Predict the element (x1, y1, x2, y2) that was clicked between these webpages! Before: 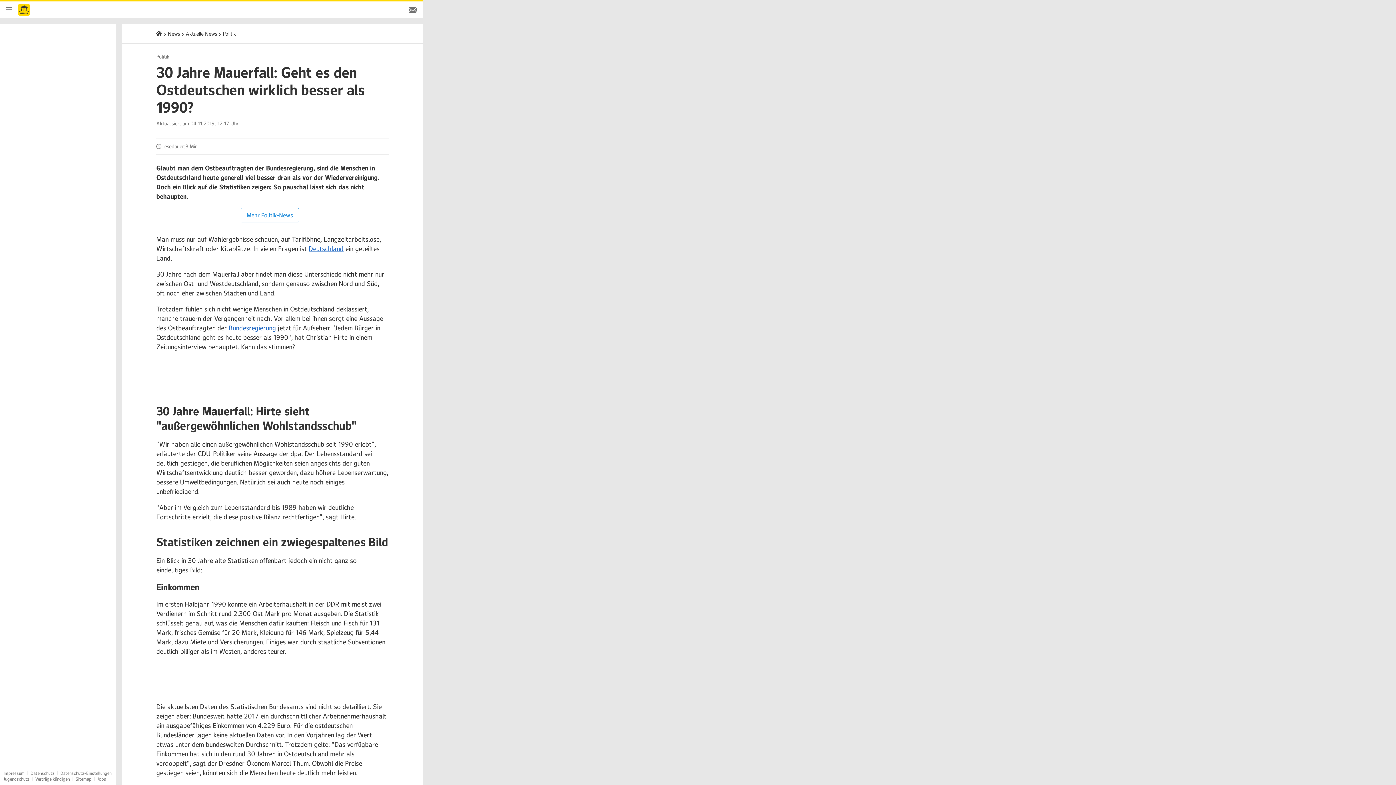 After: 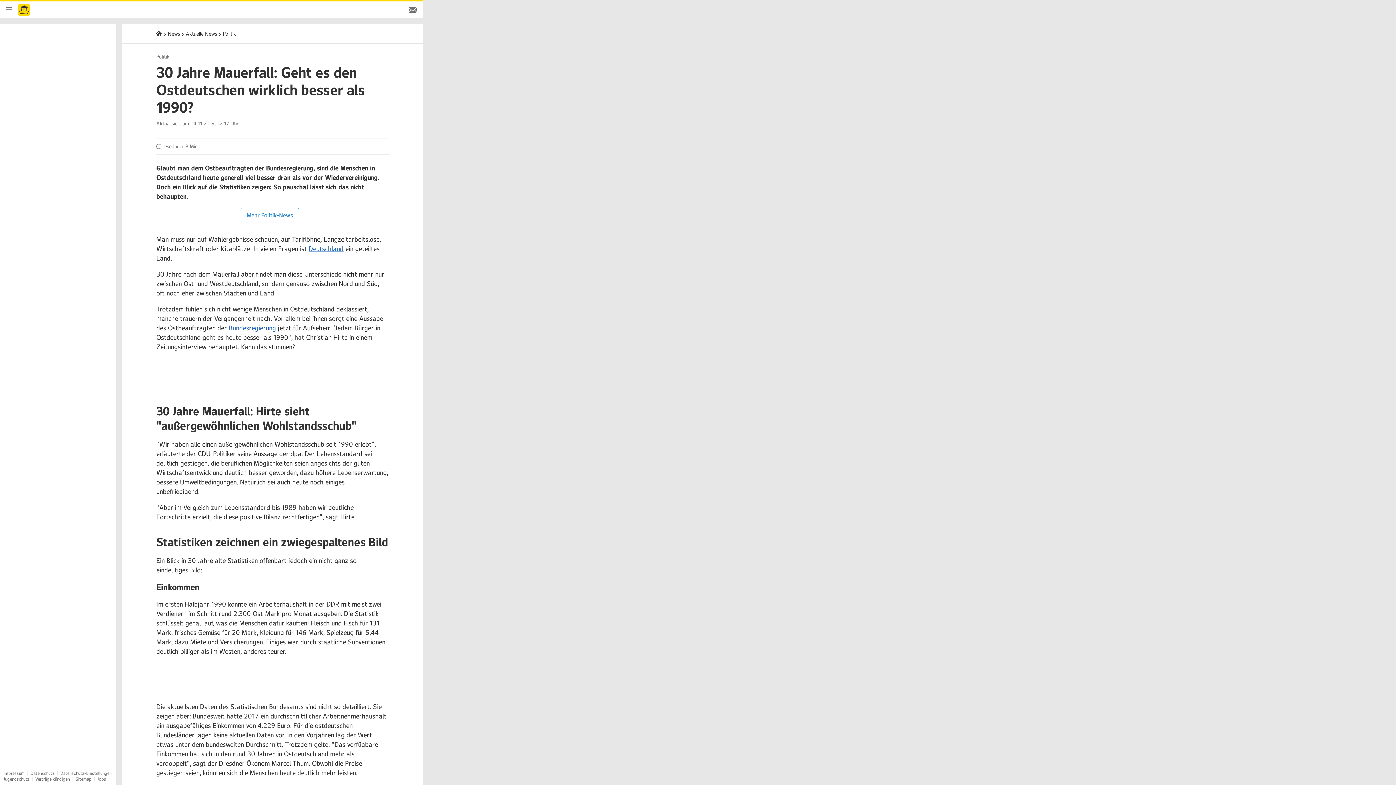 Action: label: Datenschutz-Einstellungen bbox: (60, 770, 111, 776)